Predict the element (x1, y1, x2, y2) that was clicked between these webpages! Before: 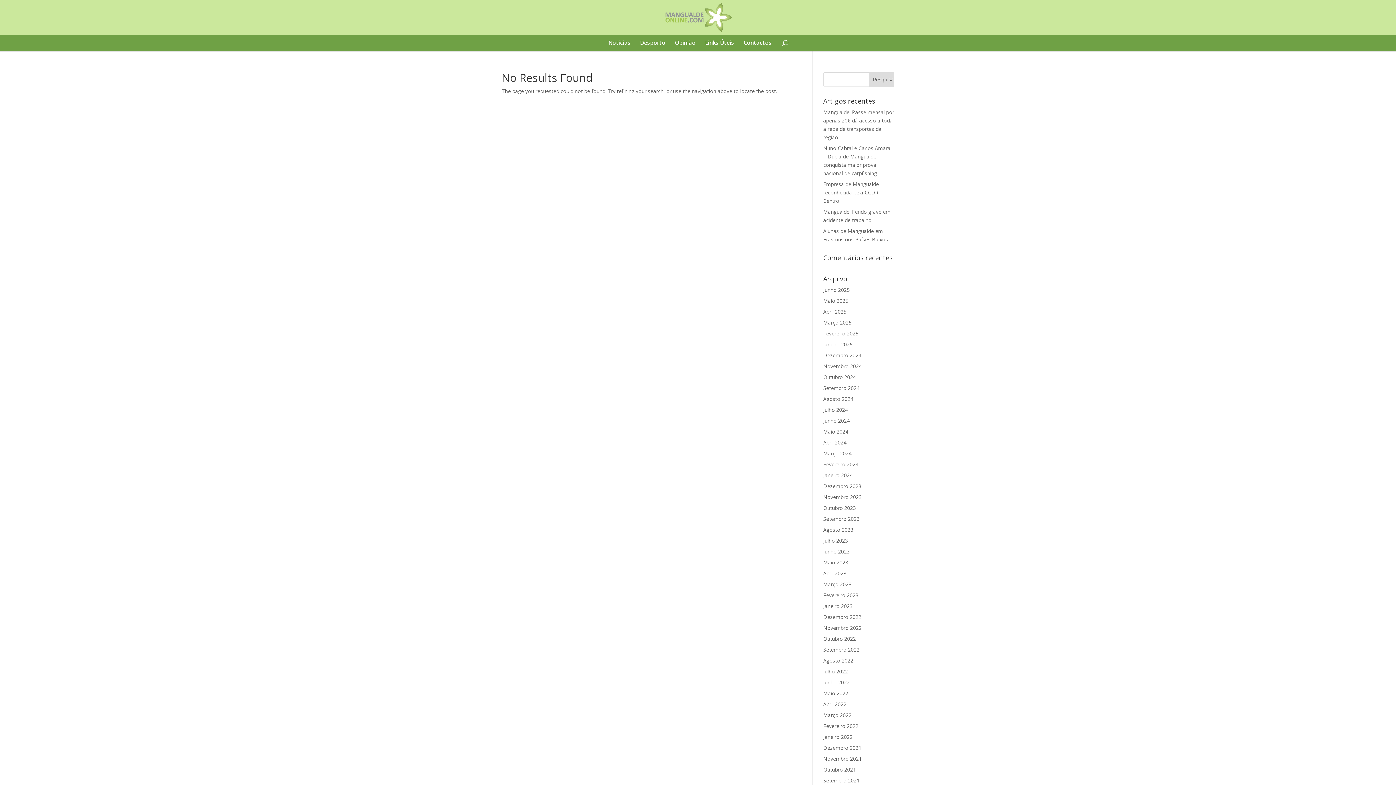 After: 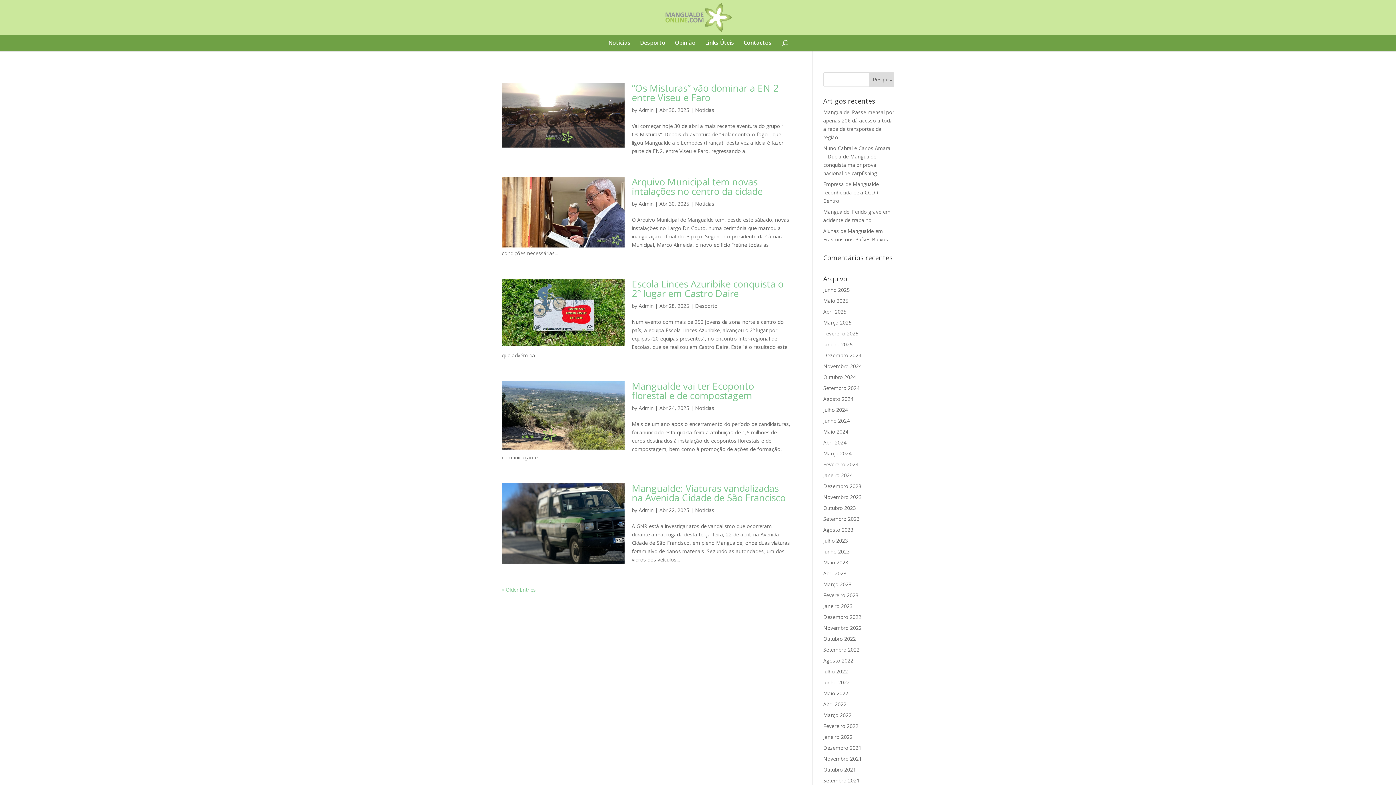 Action: label: Abril 2025 bbox: (823, 308, 846, 315)